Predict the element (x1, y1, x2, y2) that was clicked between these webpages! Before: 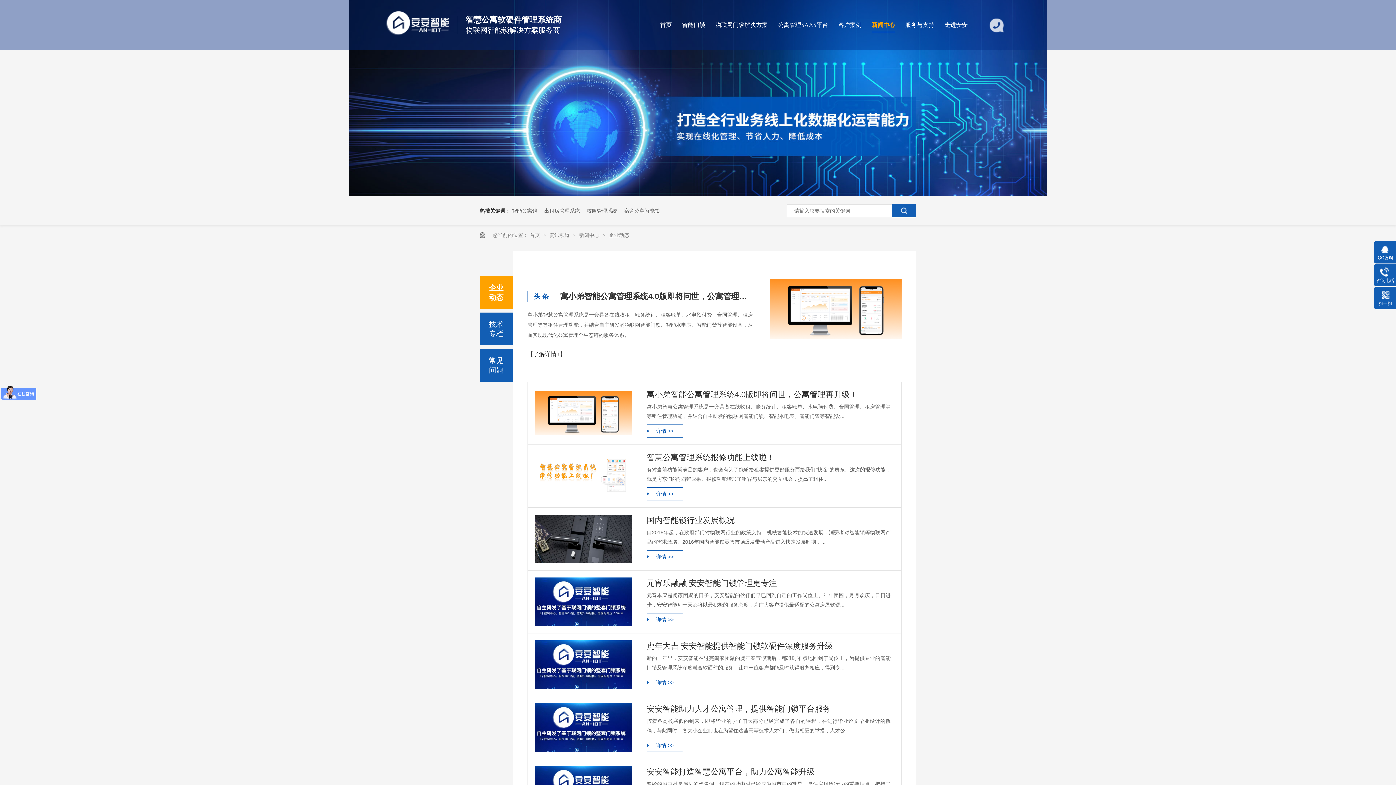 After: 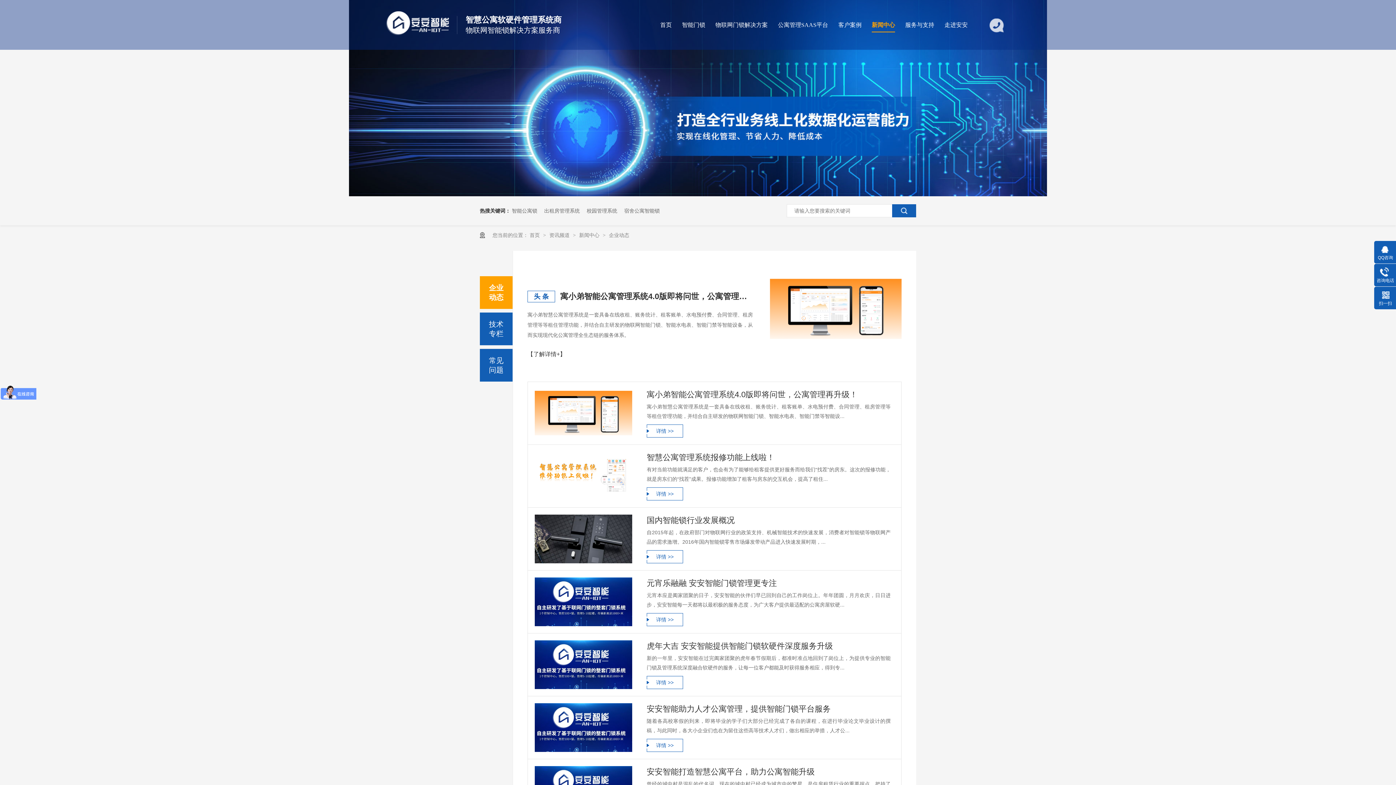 Action: bbox: (560, 290, 753, 302) label: 寓小弟智能公寓管理系统4.0版即将问世，公寓管理再升级！